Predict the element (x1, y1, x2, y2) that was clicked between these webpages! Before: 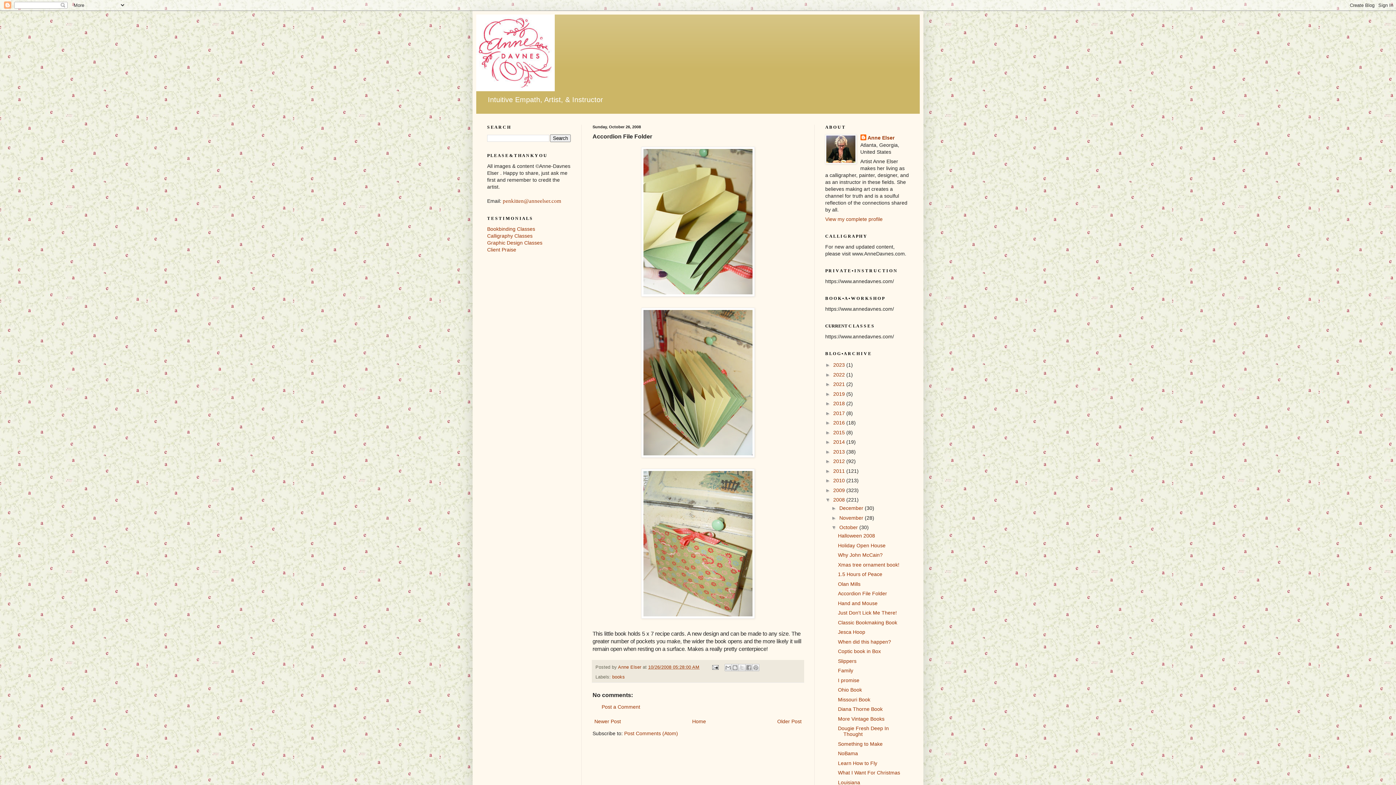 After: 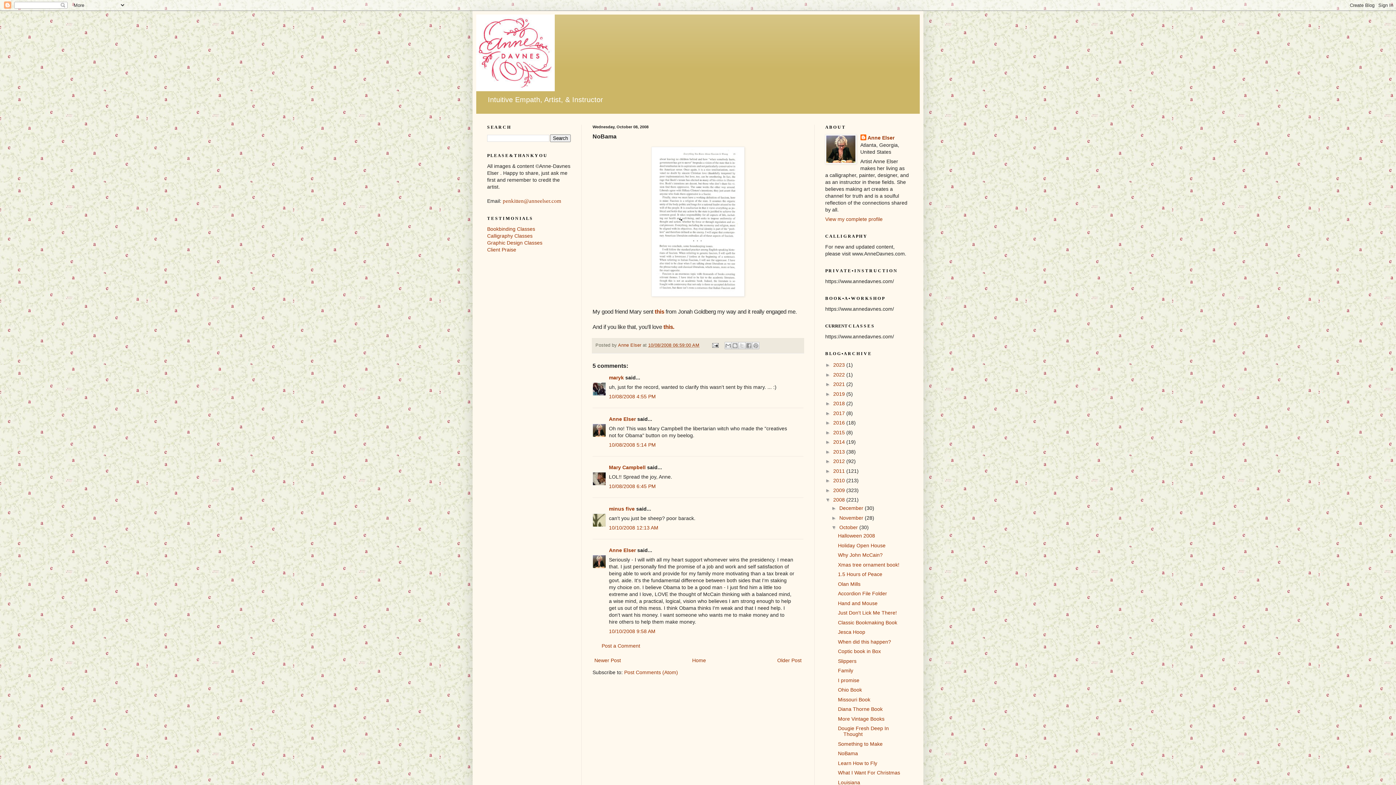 Action: bbox: (838, 751, 858, 756) label: NoBama